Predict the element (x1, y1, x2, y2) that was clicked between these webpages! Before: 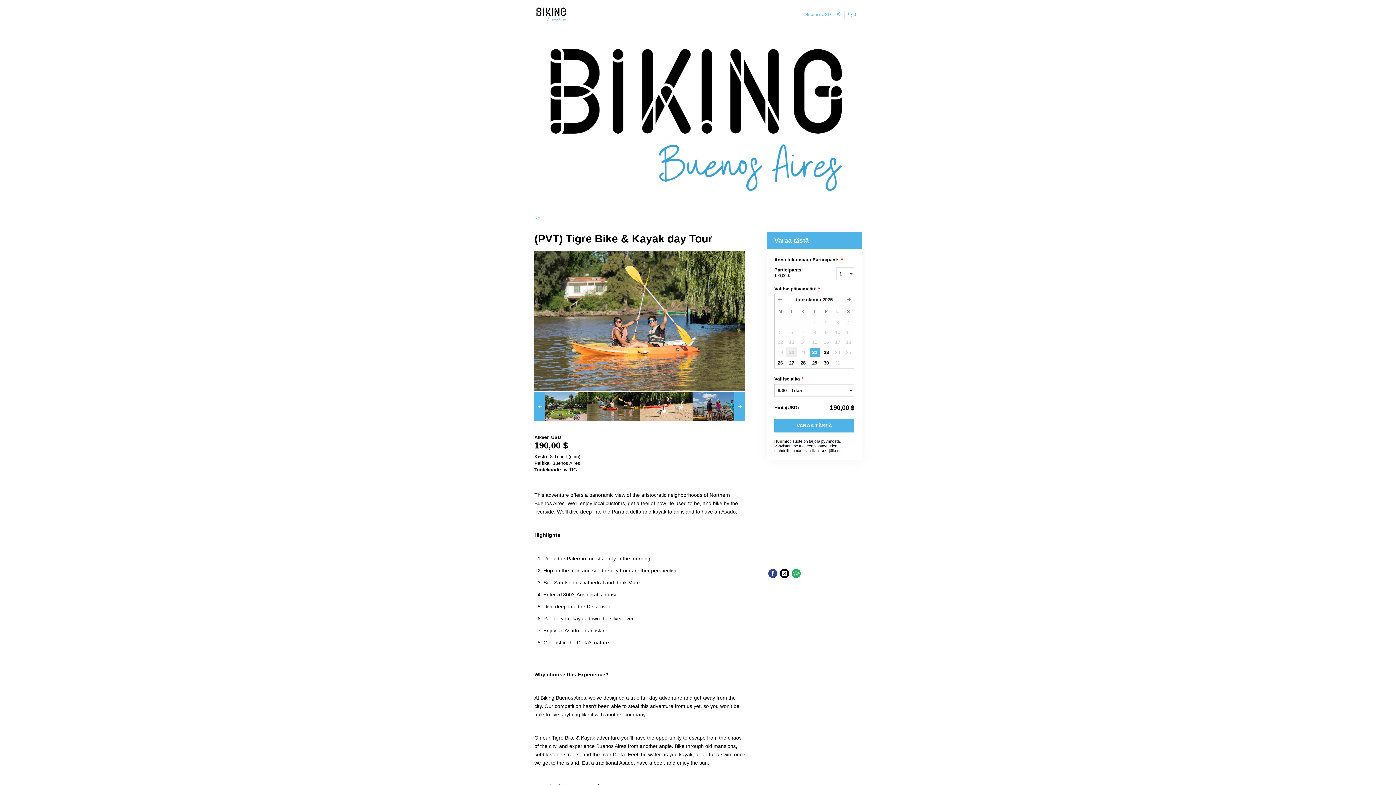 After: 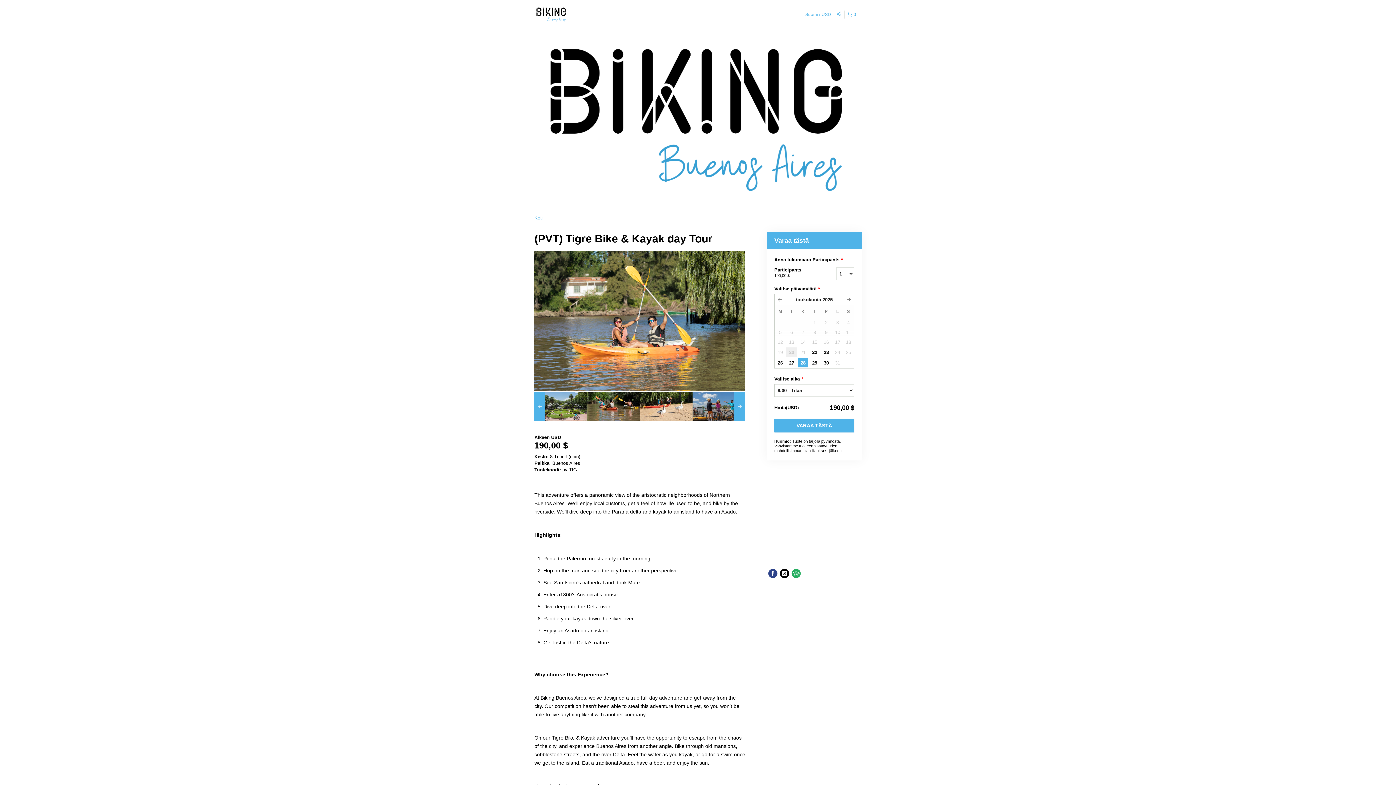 Action: label: 28 bbox: (797, 358, 808, 368)